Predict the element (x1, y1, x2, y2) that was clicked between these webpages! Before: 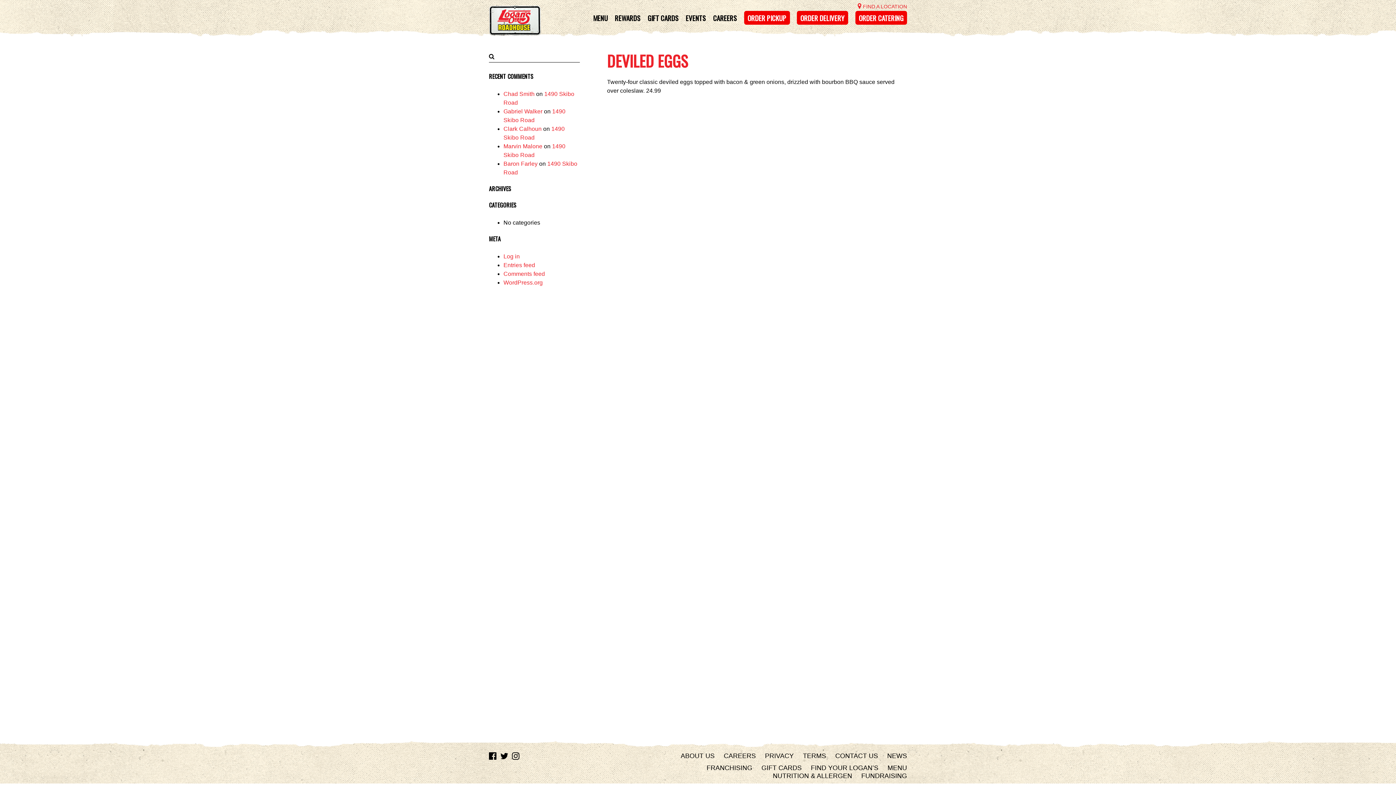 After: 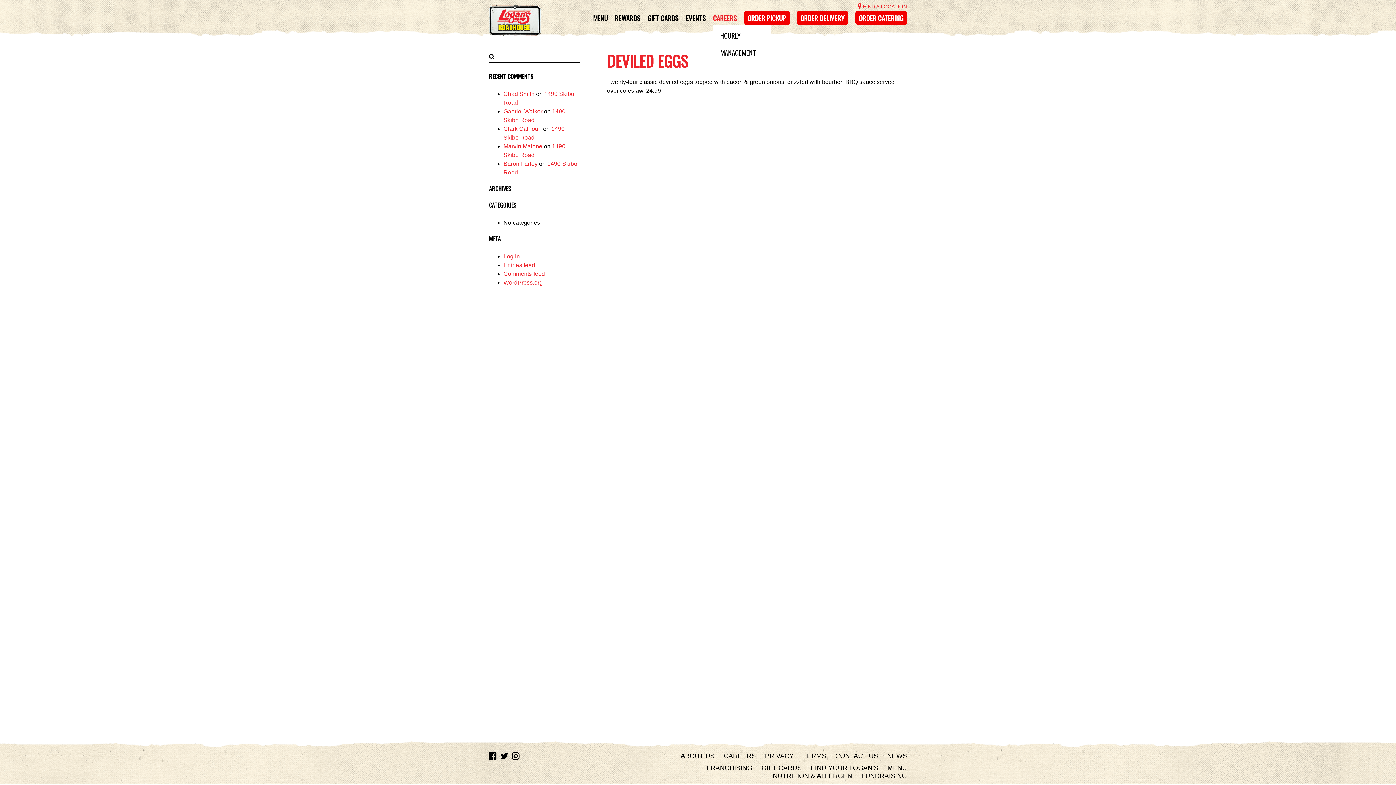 Action: bbox: (713, 11, 737, 23) label: CAREERS